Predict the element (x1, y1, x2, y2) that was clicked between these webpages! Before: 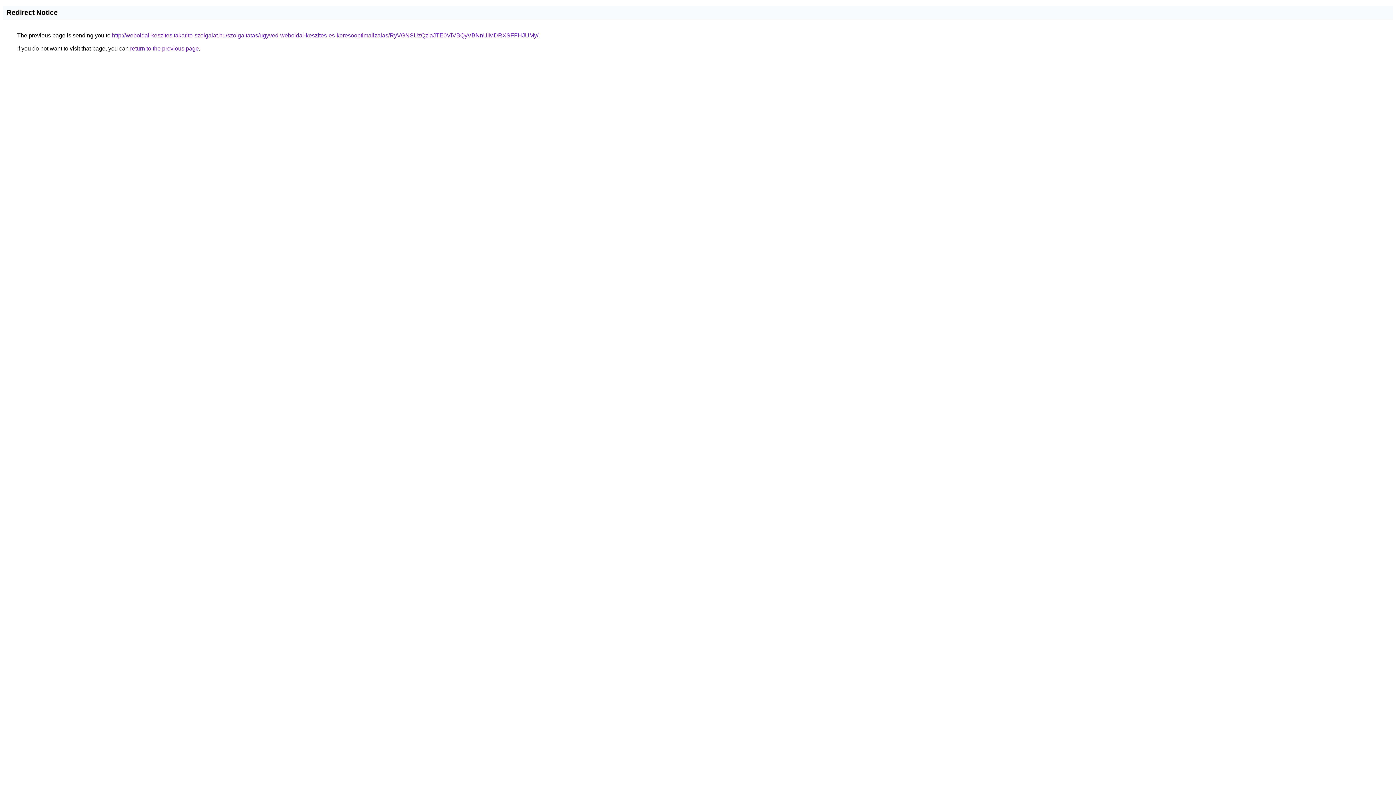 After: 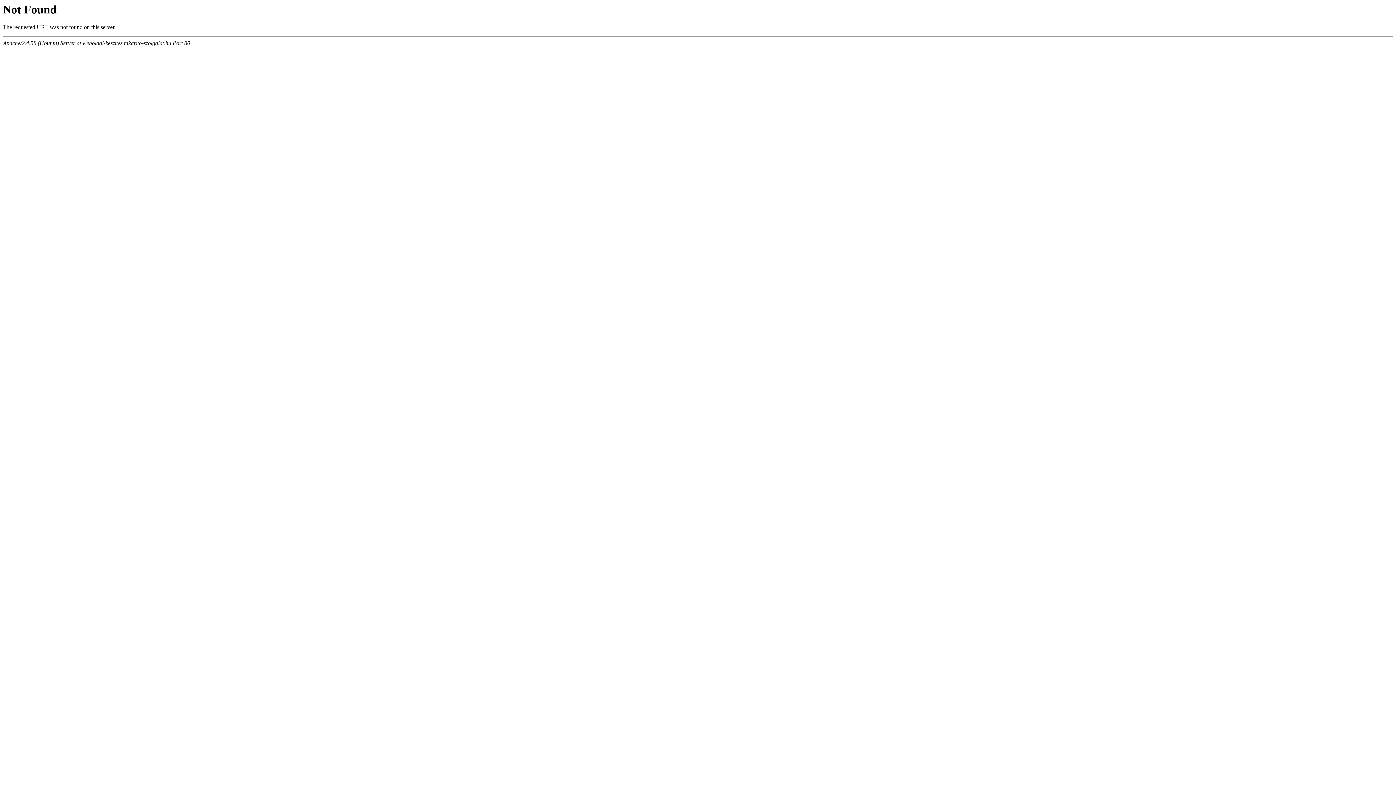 Action: label: http://weboldal-keszites.takarito-szolgalat.hu/szolgaltatas/ugyved-weboldal-keszites-es-keresooptimalizalas/RyVGNSUzQzlaJTE0ViVBQyVBNnUlMDRXSFFHJUMy/ bbox: (112, 32, 538, 38)